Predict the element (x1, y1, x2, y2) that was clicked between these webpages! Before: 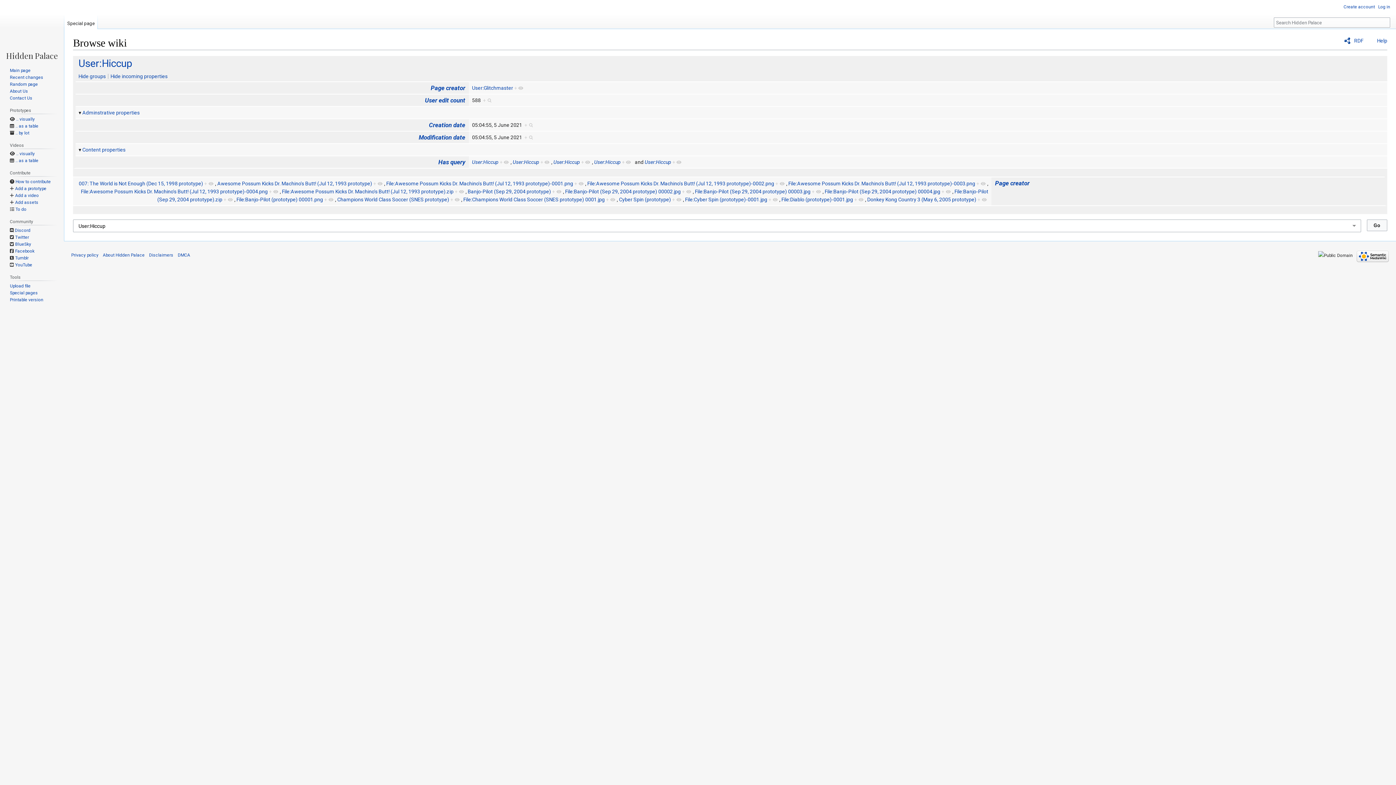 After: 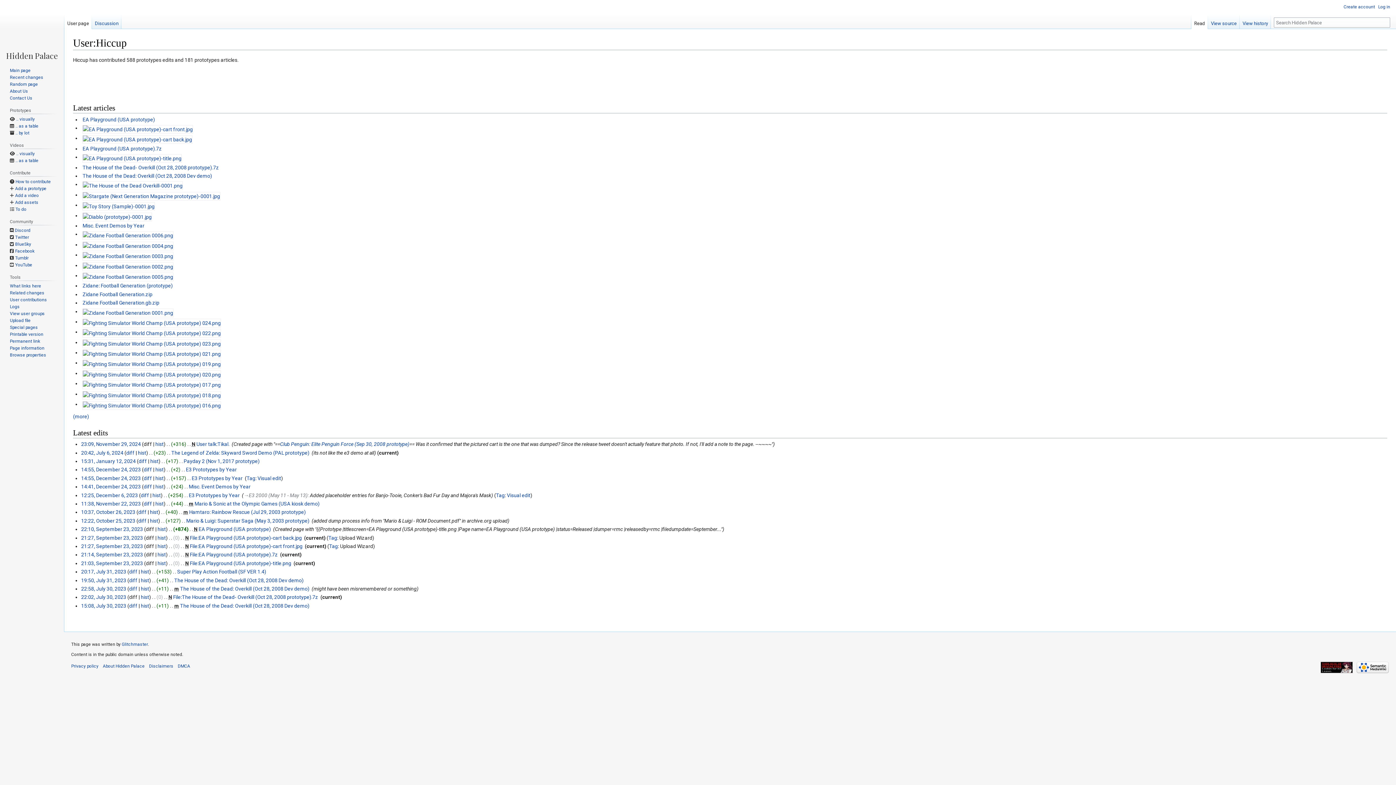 Action: bbox: (553, 159, 580, 165) label: User:Hiccup